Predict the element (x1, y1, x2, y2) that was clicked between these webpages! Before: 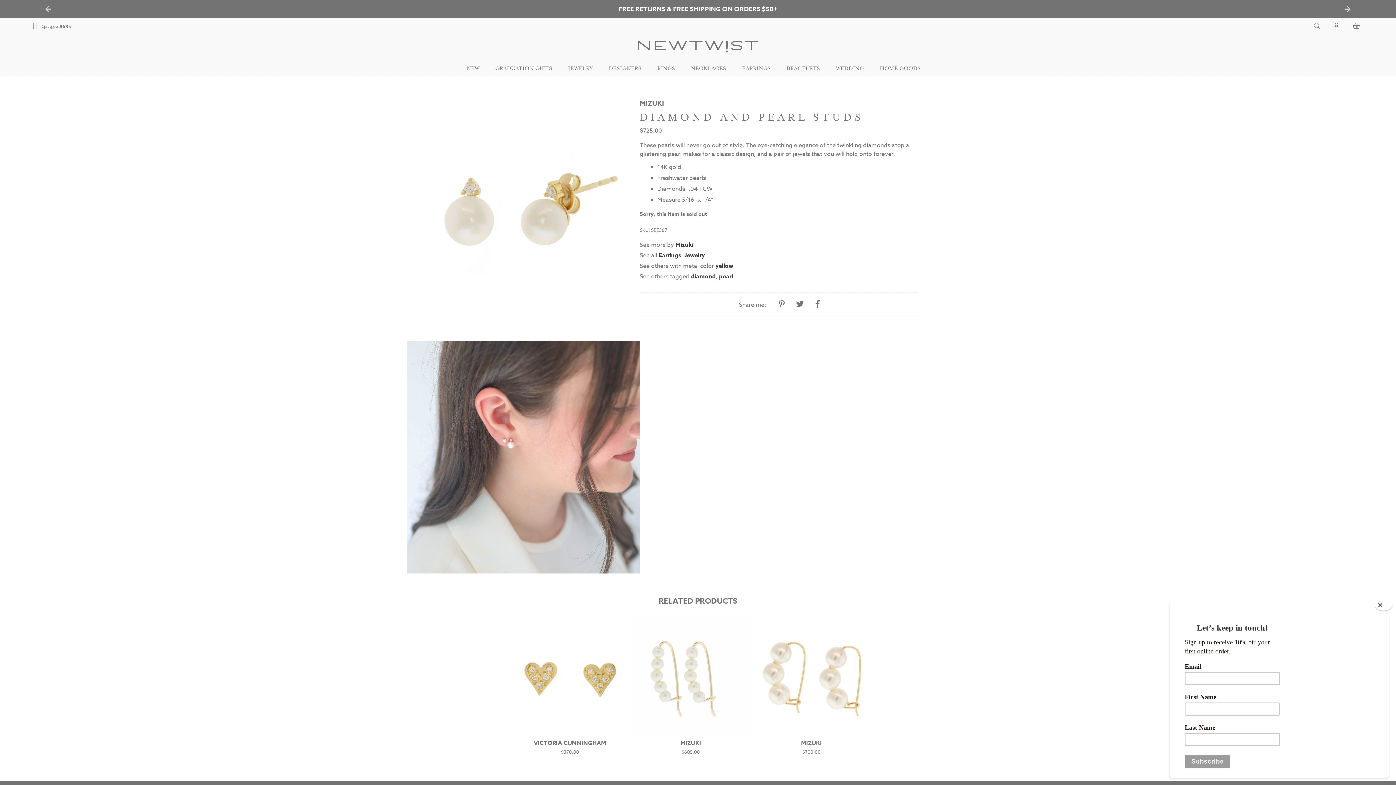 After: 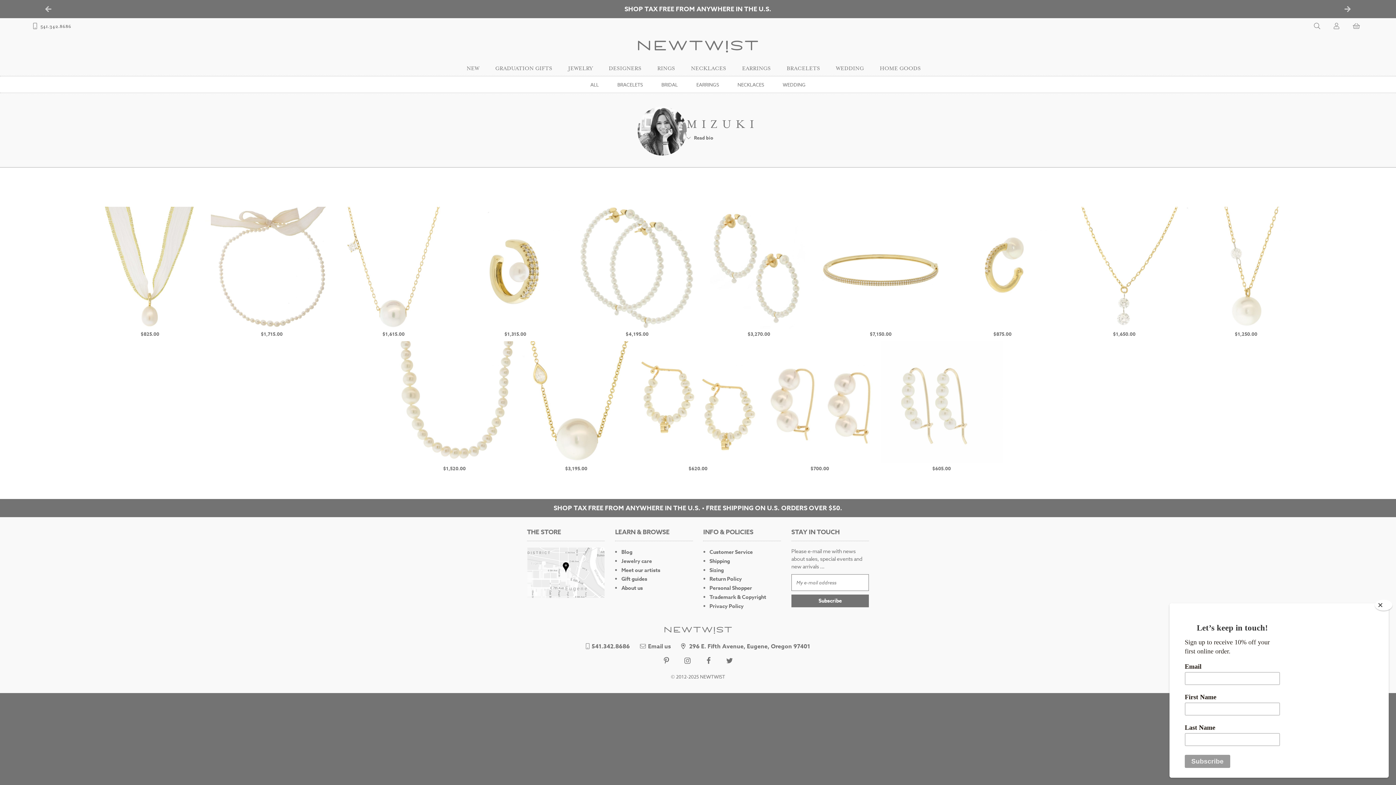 Action: bbox: (640, 98, 664, 108) label: MIZUKI